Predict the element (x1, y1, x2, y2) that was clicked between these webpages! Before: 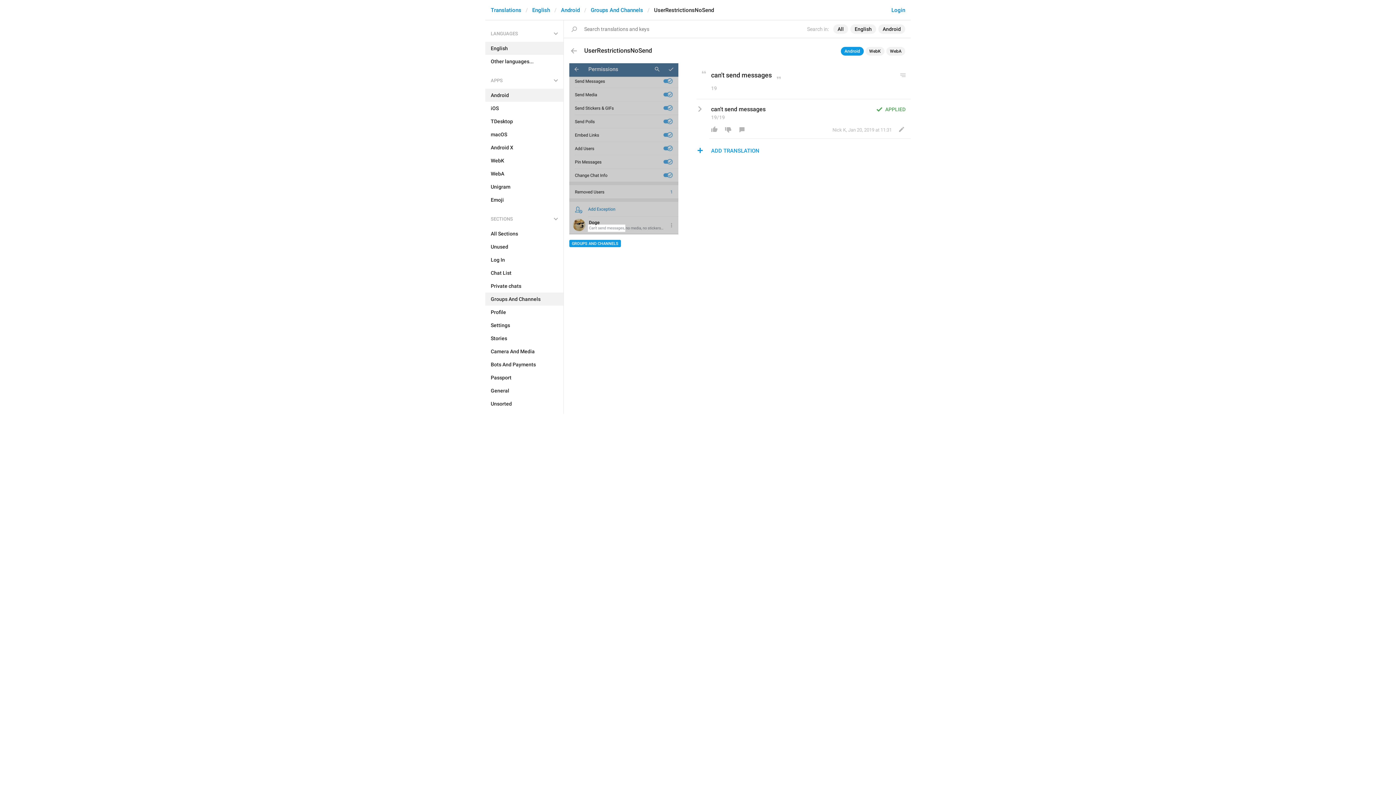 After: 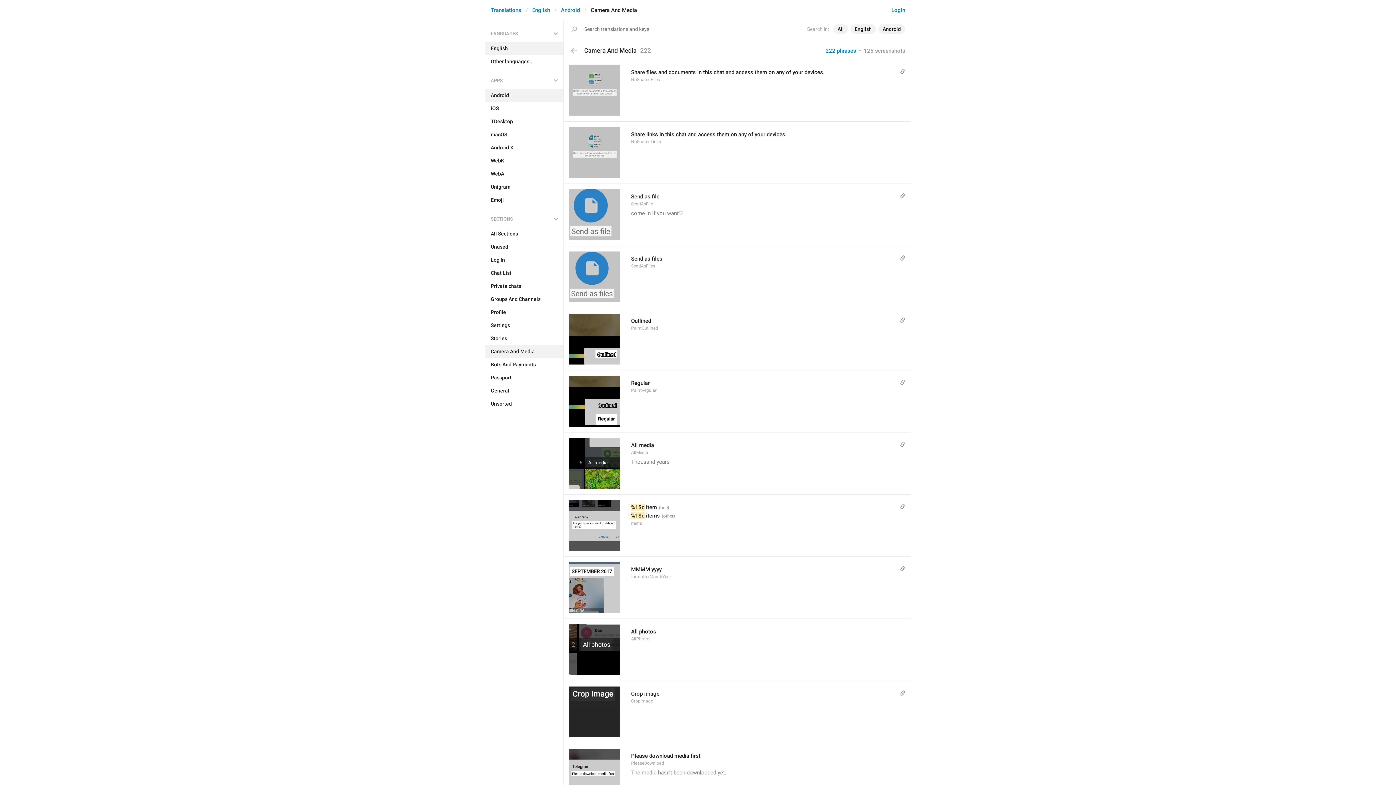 Action: label: Camera And Media bbox: (485, 345, 563, 358)